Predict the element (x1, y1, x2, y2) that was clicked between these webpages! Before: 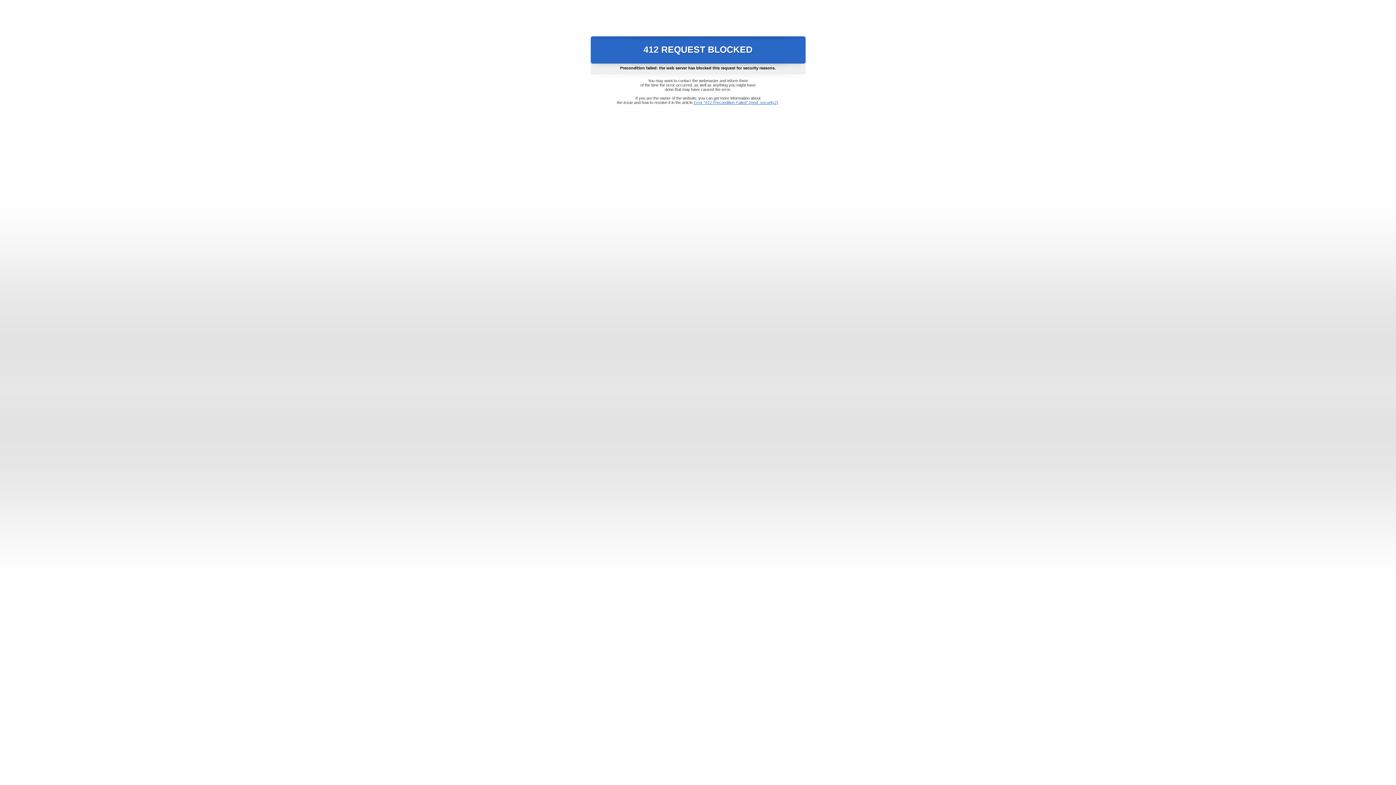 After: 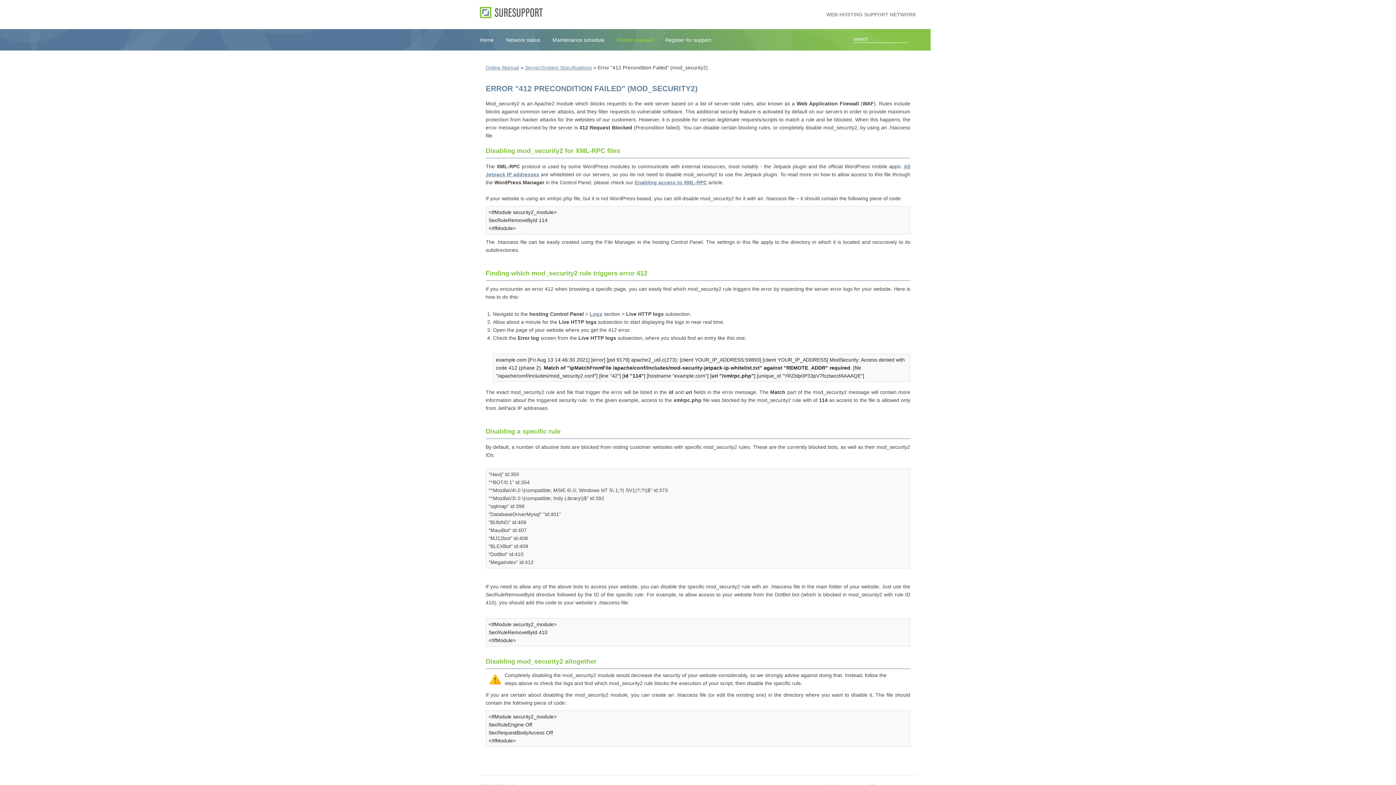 Action: bbox: (693, 100, 778, 104) label: Error "412 Precondition Failed" (mod_security2)